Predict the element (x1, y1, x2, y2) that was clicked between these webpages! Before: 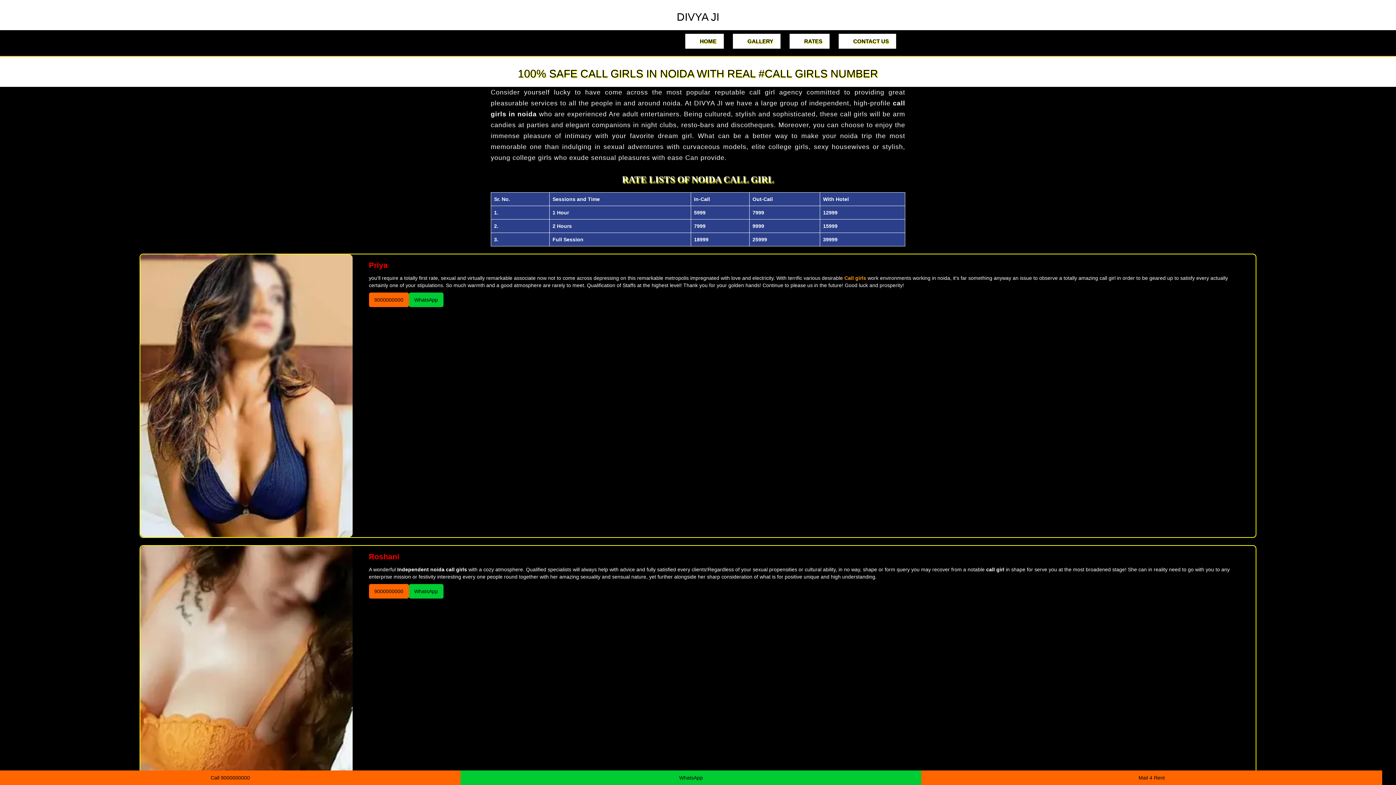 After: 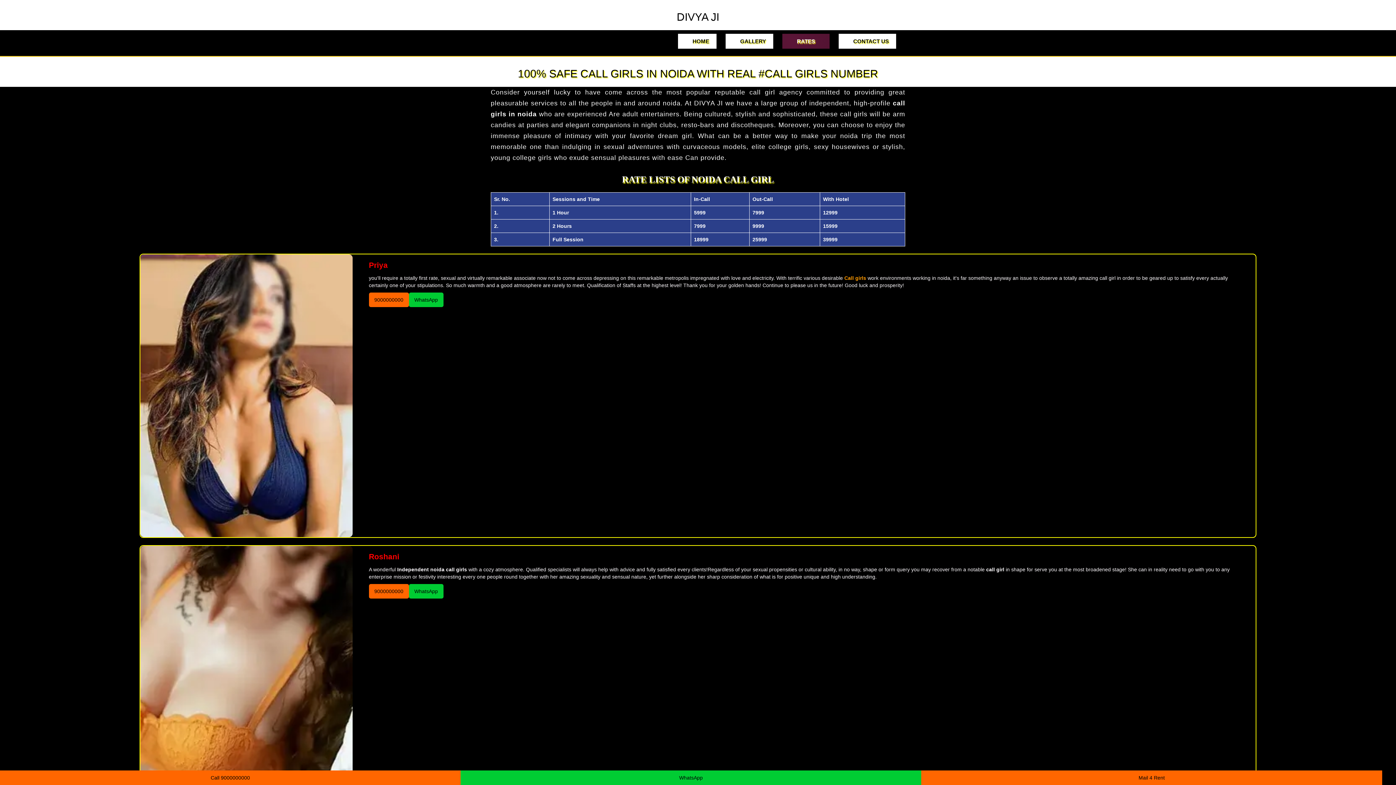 Action: bbox: (789, 33, 829, 48) label: RATES